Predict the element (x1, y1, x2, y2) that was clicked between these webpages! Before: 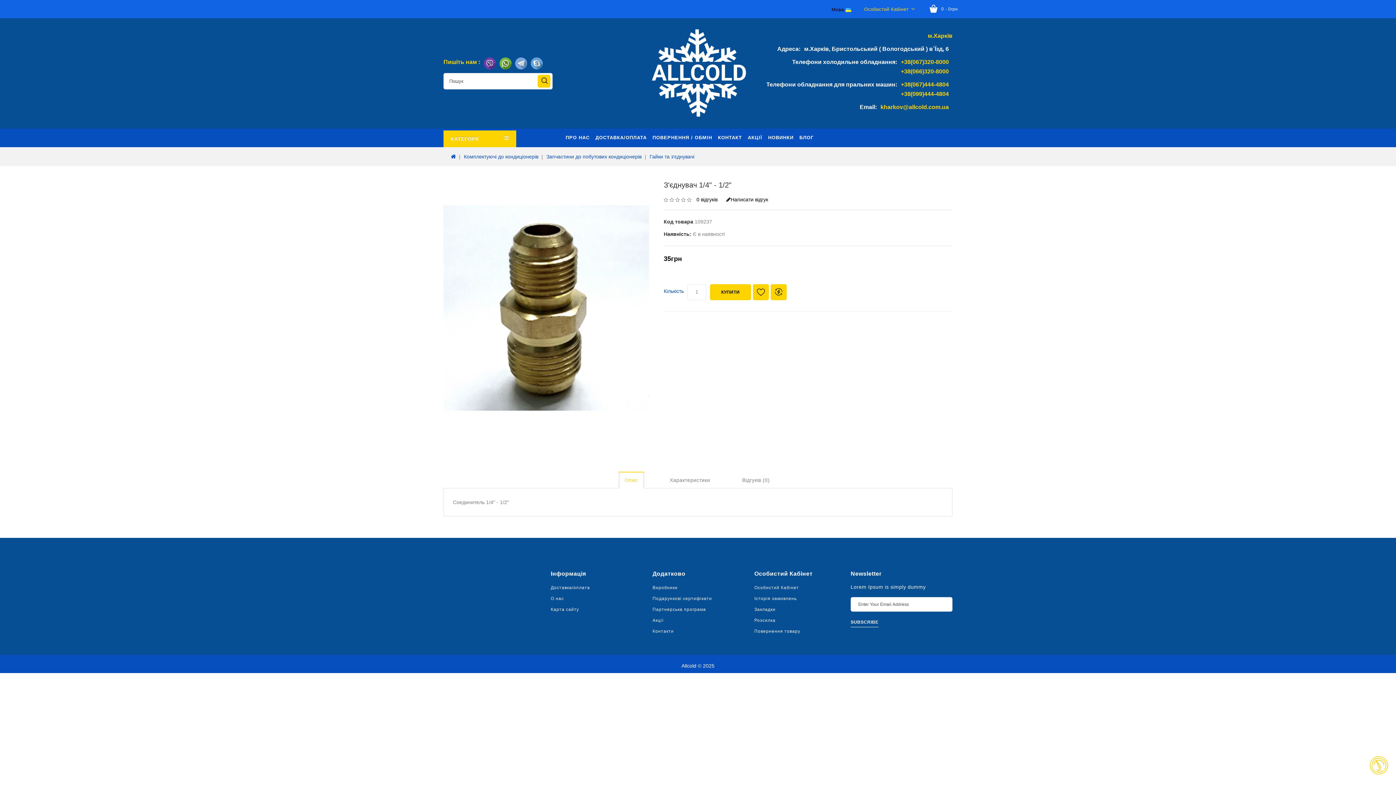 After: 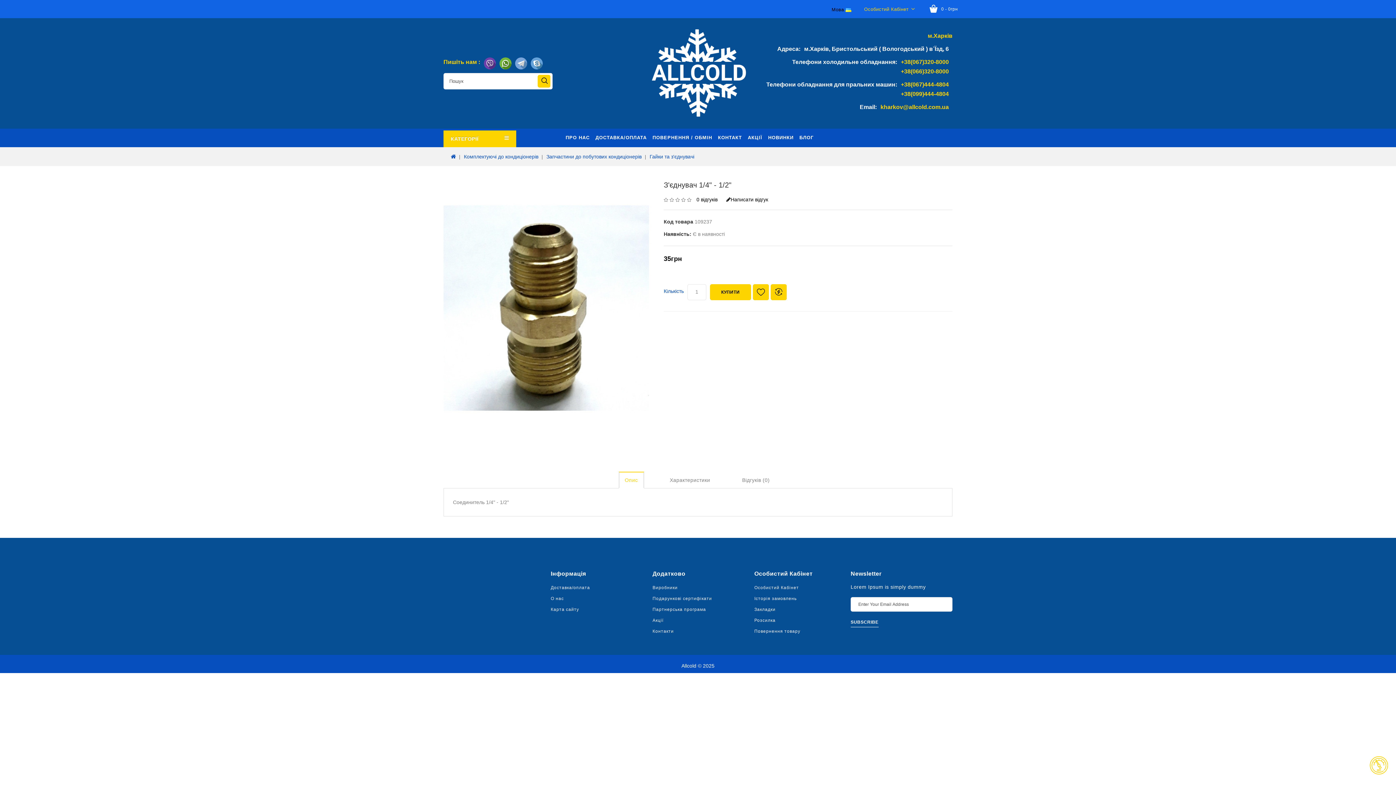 Action: bbox: (484, 57, 496, 69)